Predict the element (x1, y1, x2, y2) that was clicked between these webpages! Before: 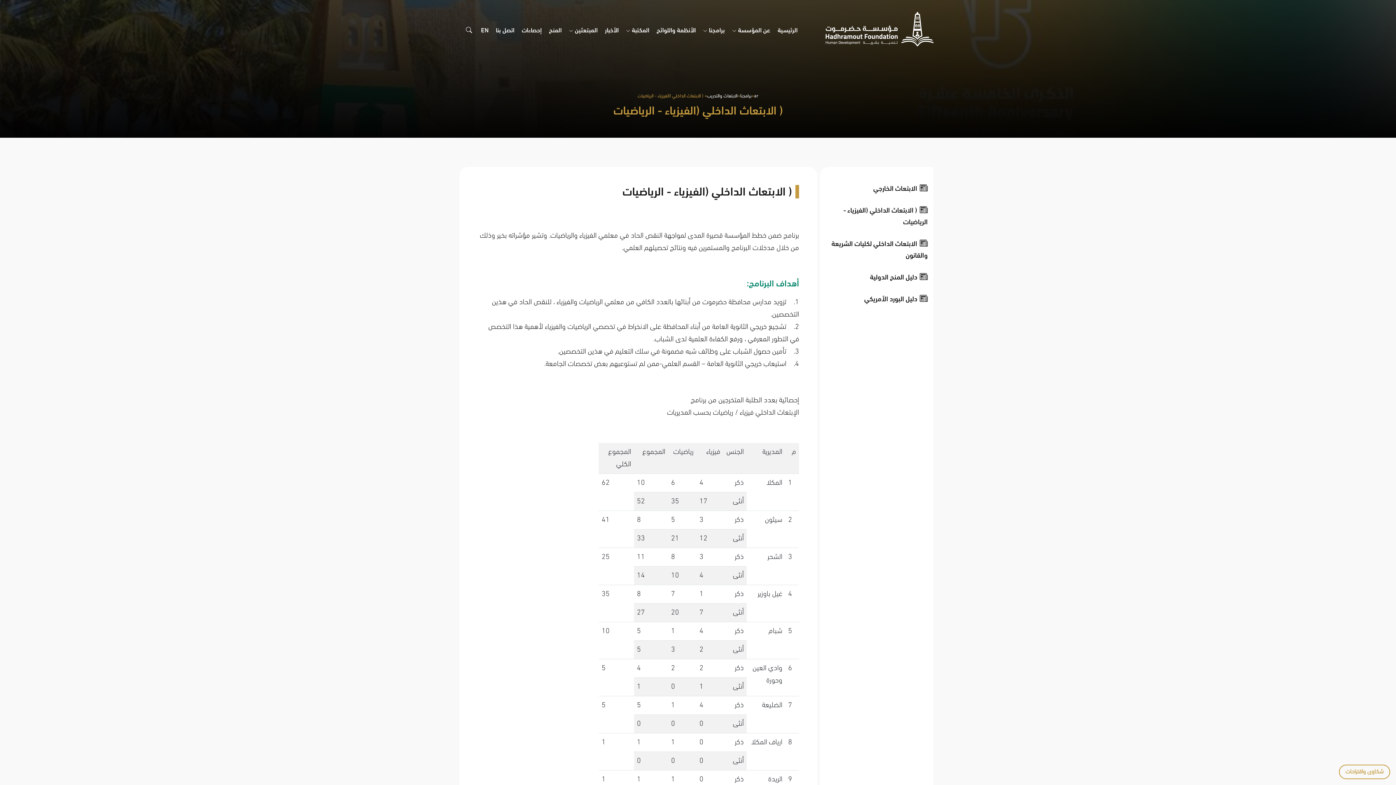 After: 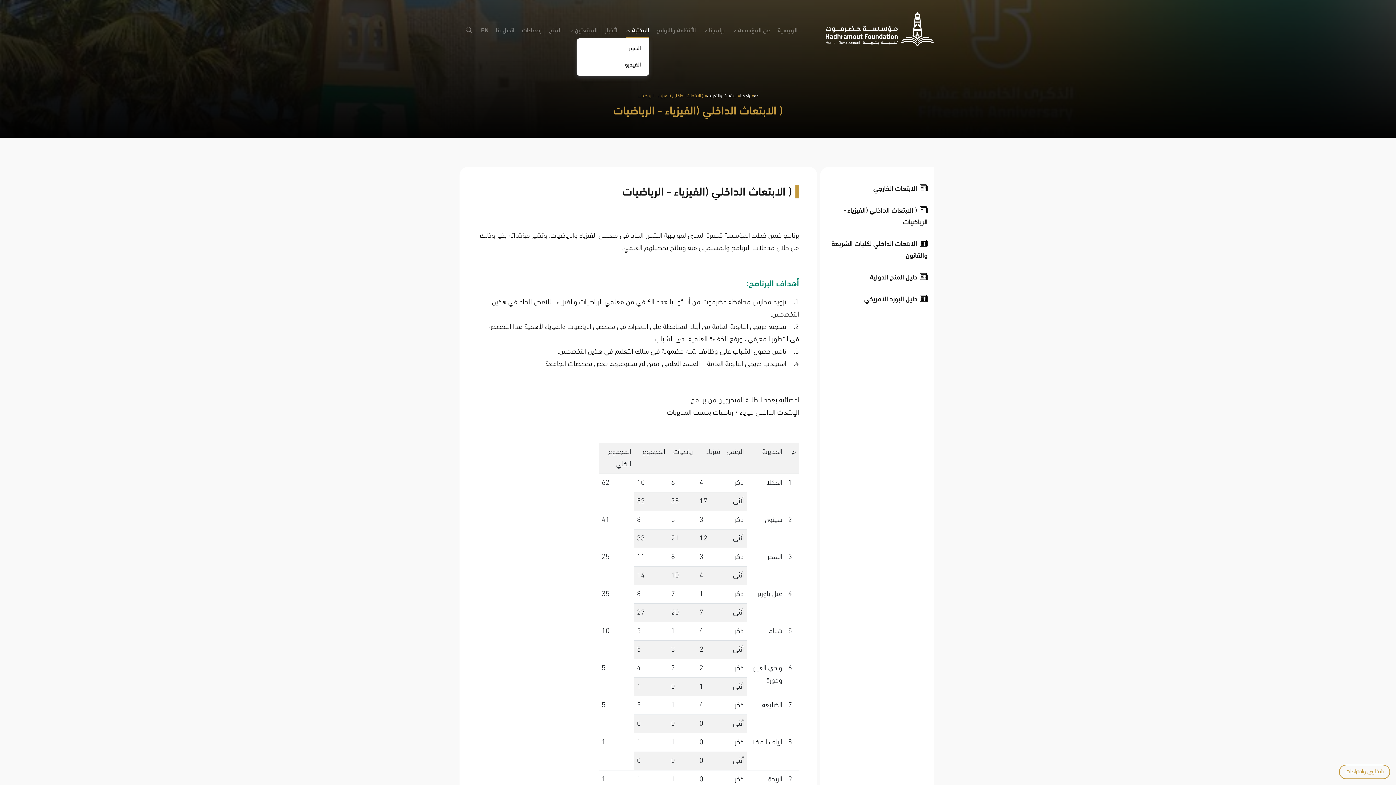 Action: label: المكتبة bbox: (626, 25, 649, 38)